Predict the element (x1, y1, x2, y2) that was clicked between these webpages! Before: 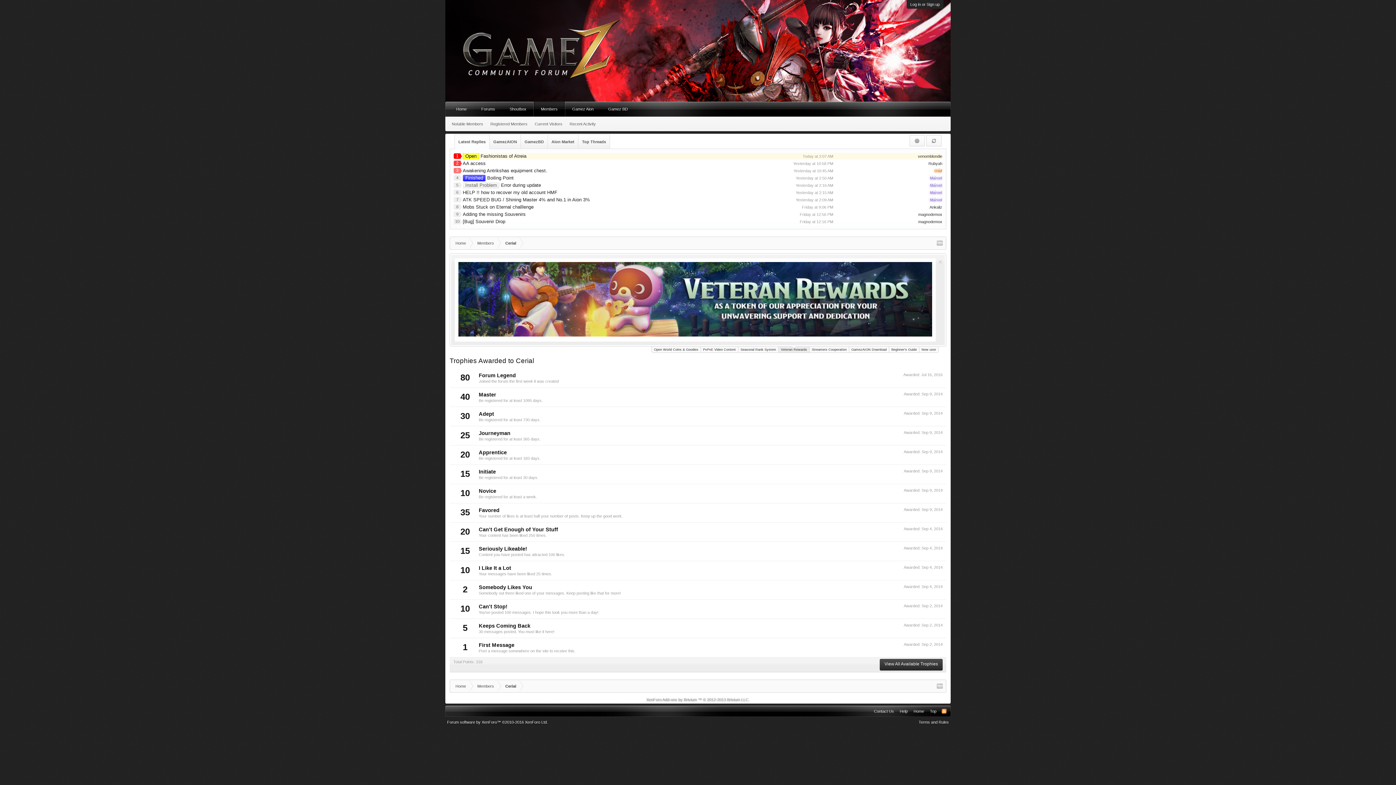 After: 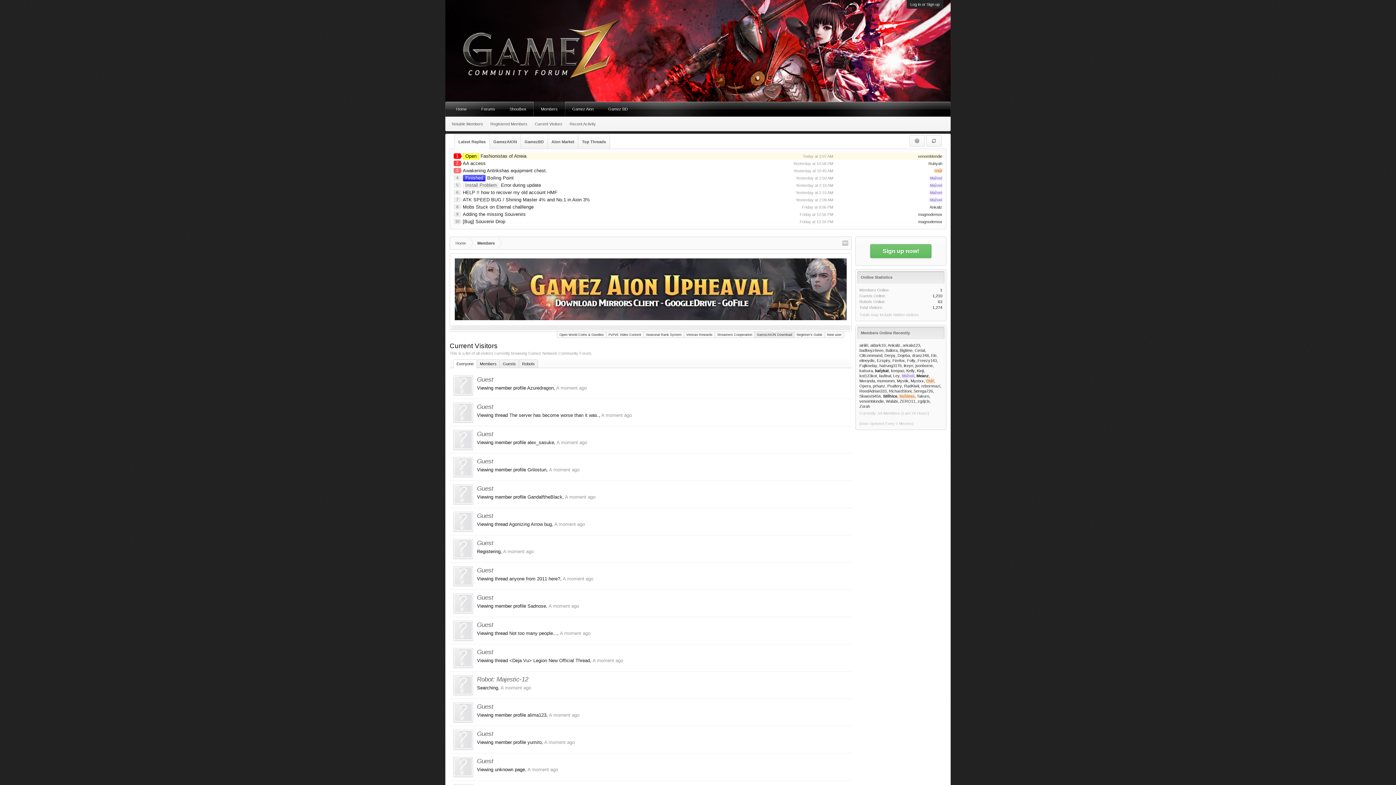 Action: bbox: (531, 118, 566, 129) label: Current Visitors